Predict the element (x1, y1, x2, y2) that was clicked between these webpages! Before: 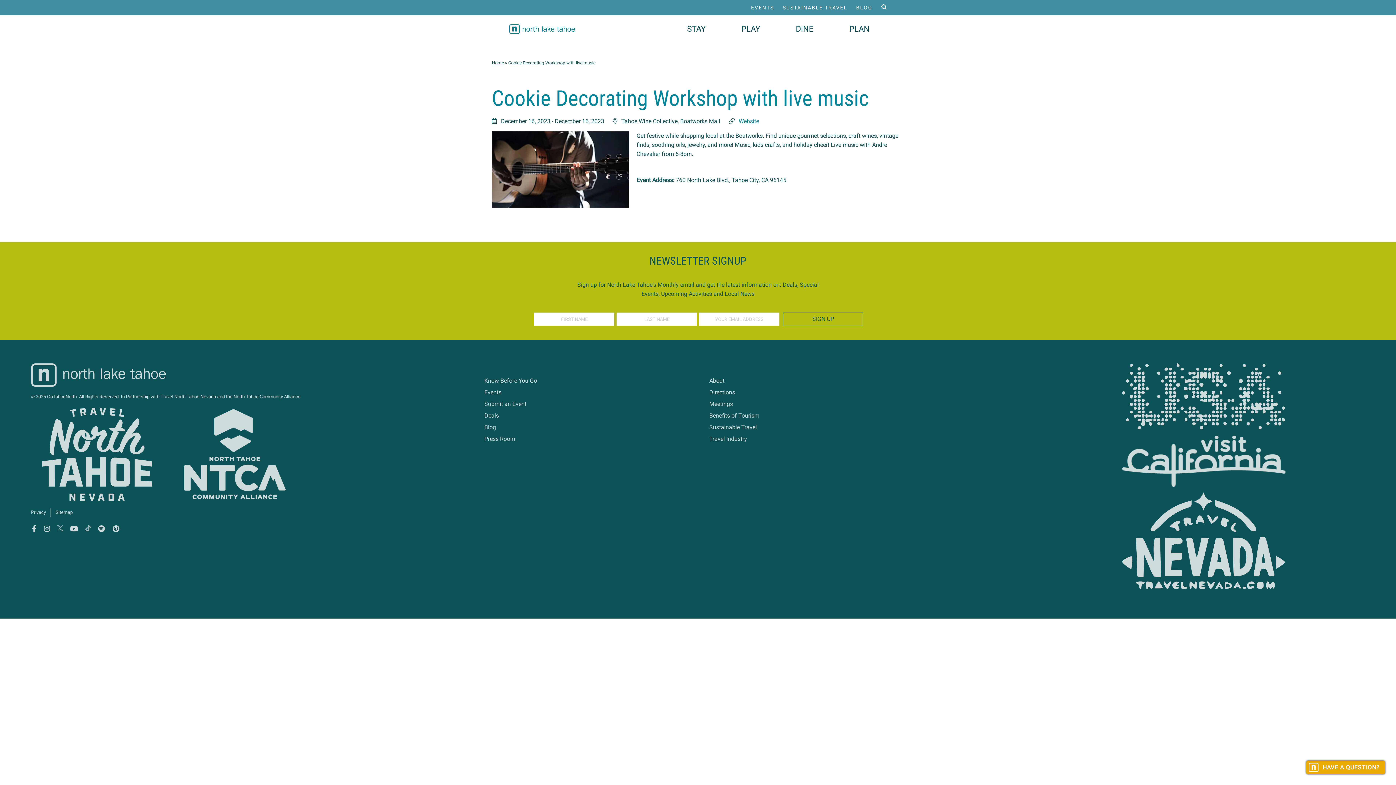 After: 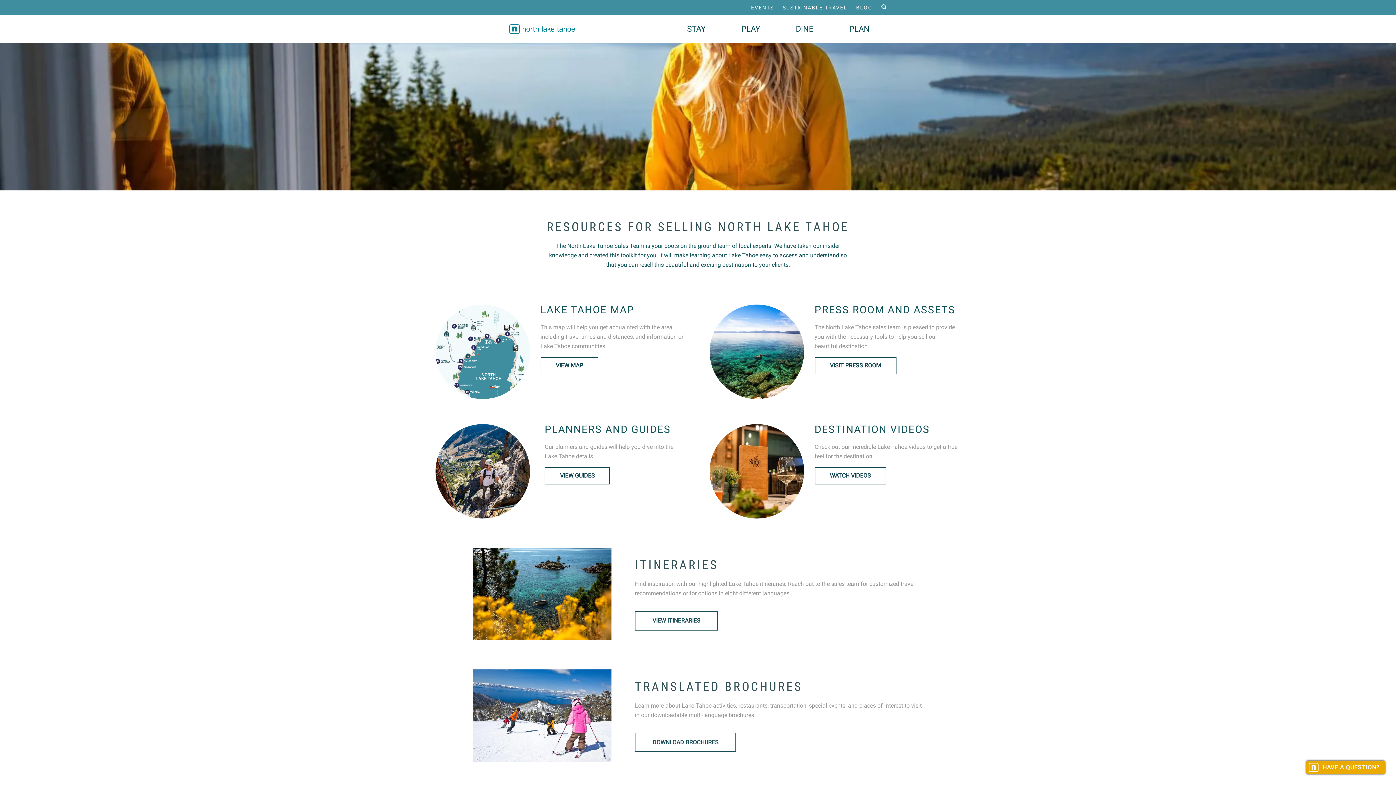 Action: label: Travel Industry bbox: (703, 433, 1030, 445)